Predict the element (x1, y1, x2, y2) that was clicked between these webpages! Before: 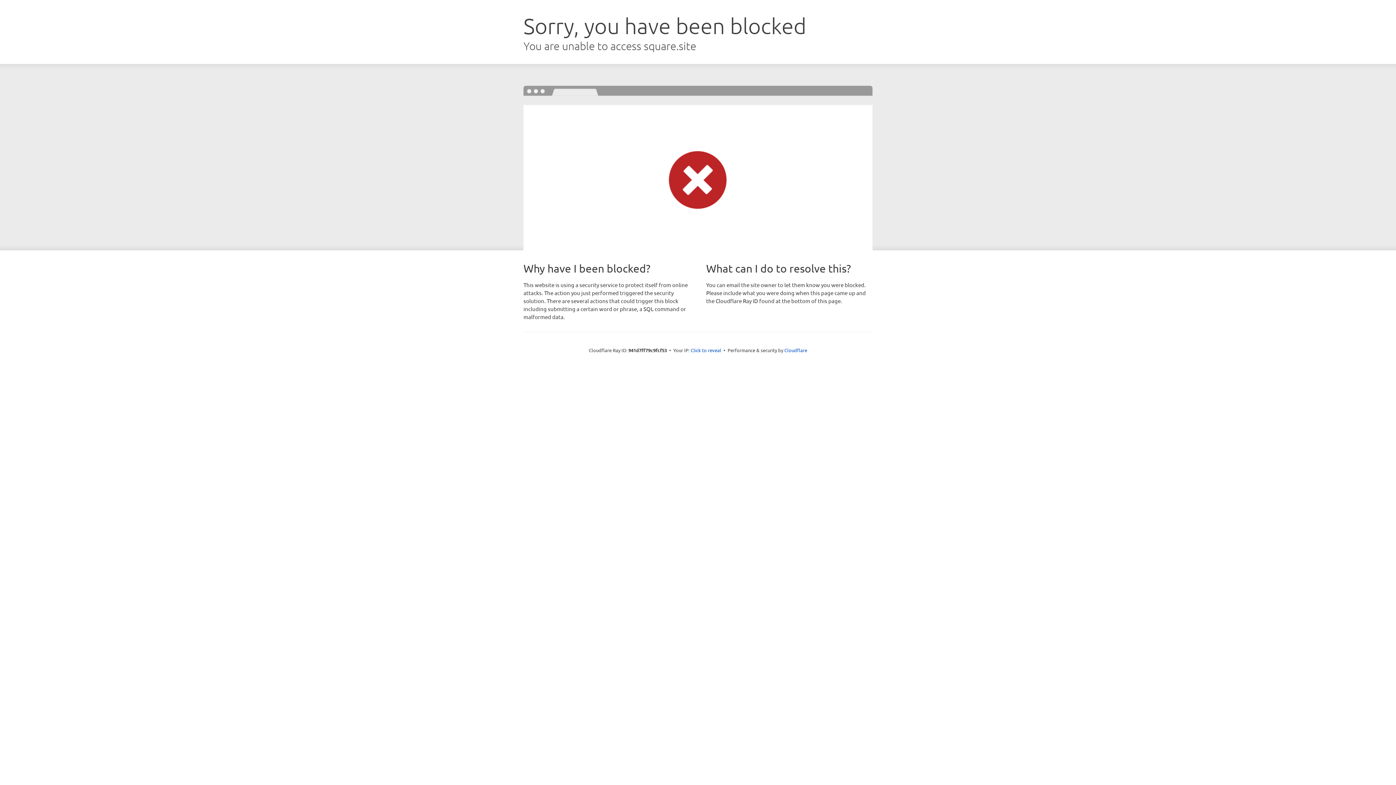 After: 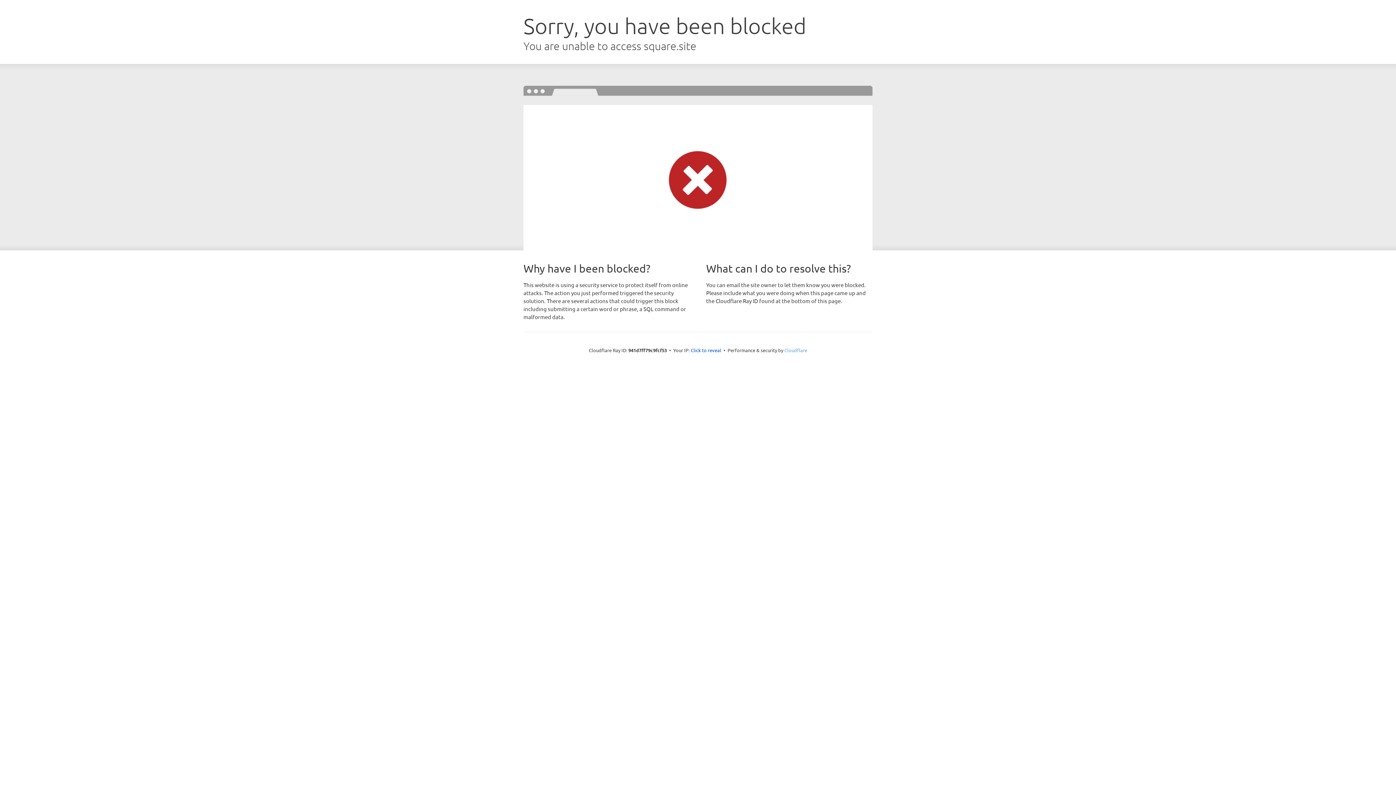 Action: label: Cloudflare bbox: (784, 347, 807, 353)